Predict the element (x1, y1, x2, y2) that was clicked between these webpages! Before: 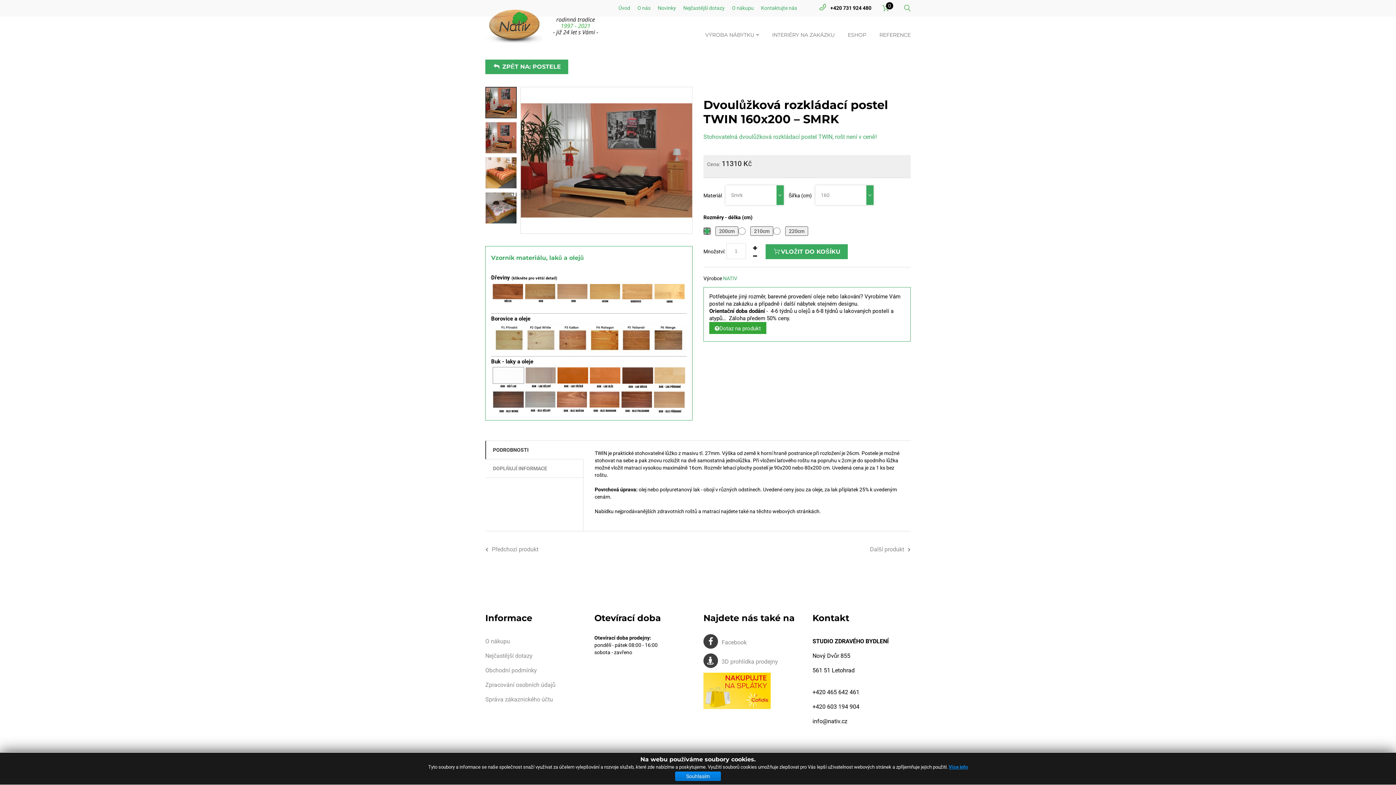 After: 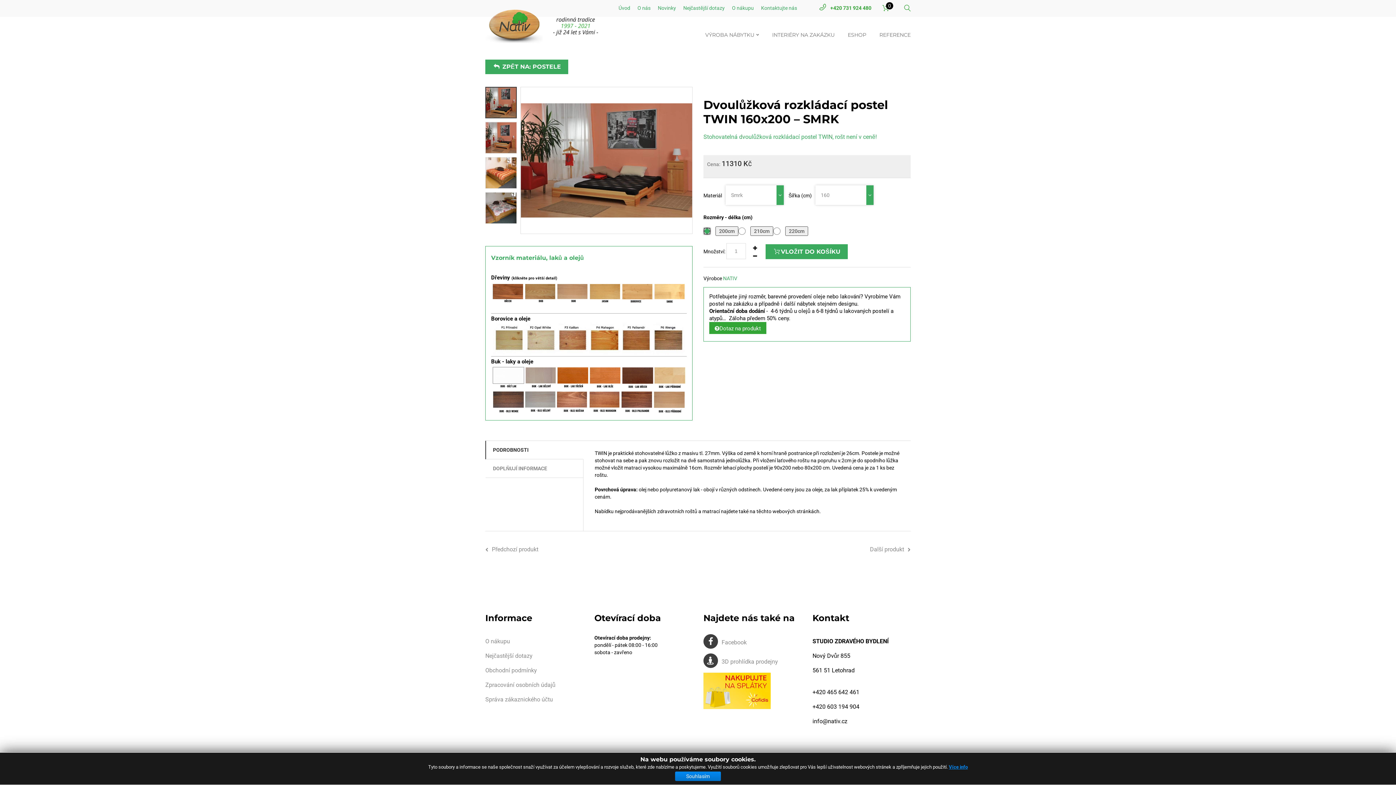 Action: bbox: (830, 5, 871, 10) label: +420 731 924 480